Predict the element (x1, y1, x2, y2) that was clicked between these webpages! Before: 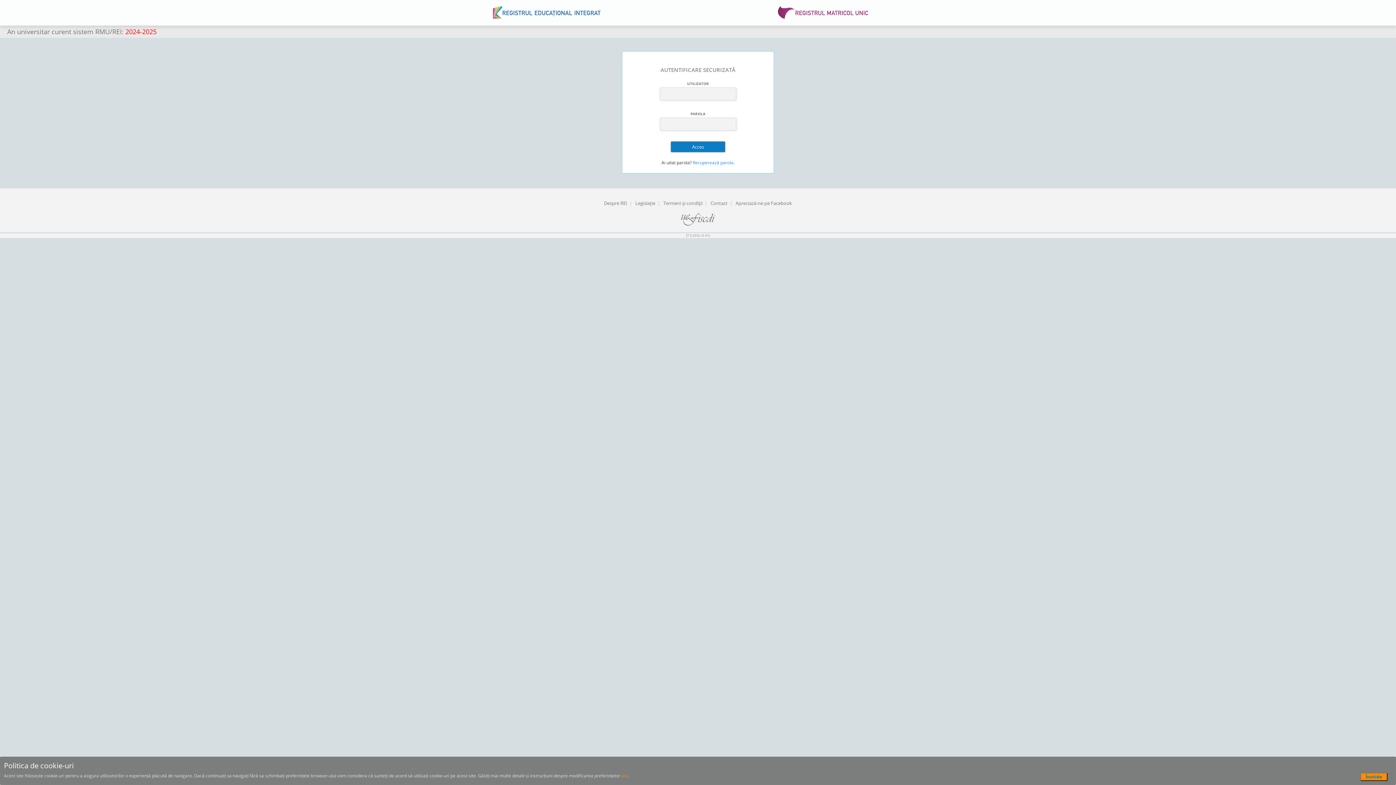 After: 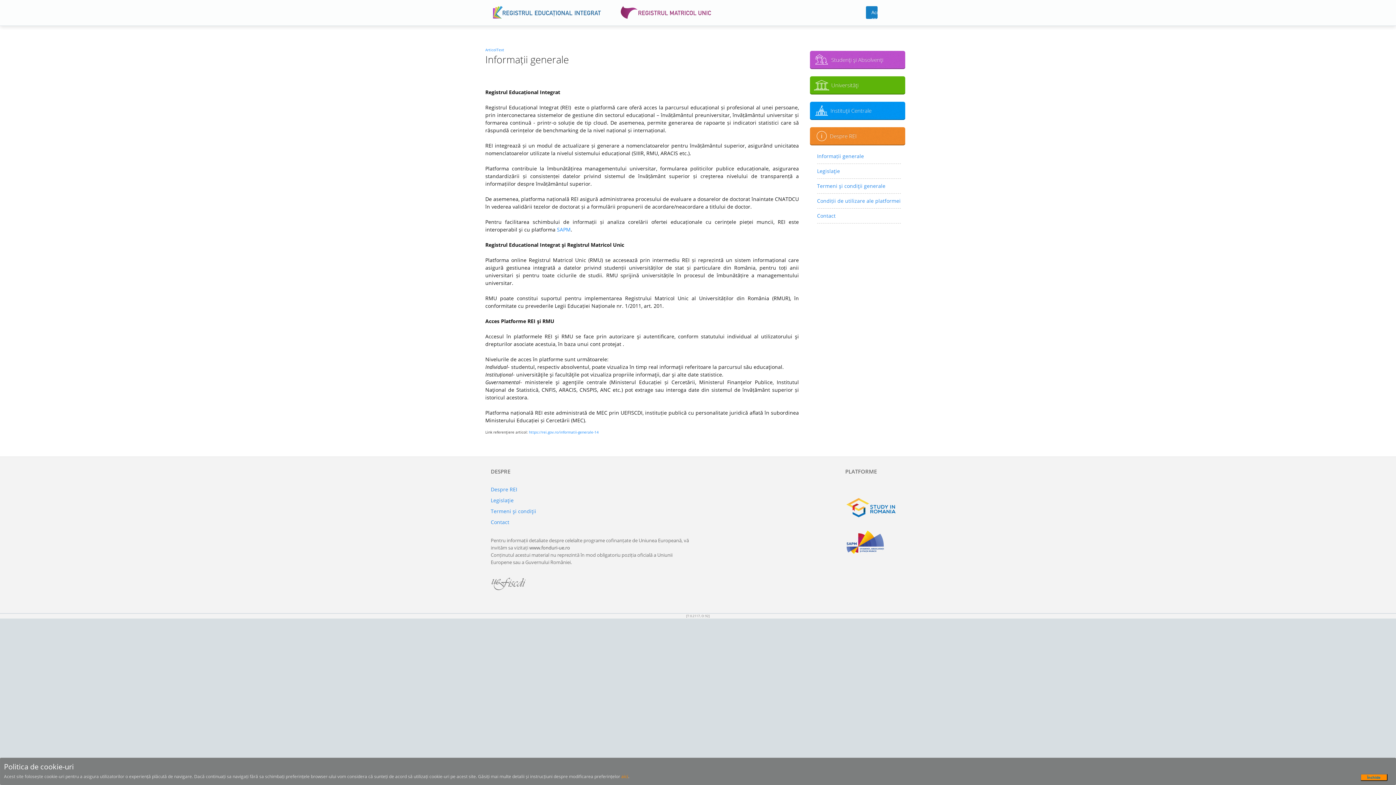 Action: bbox: (604, 200, 627, 206) label: Despre REI